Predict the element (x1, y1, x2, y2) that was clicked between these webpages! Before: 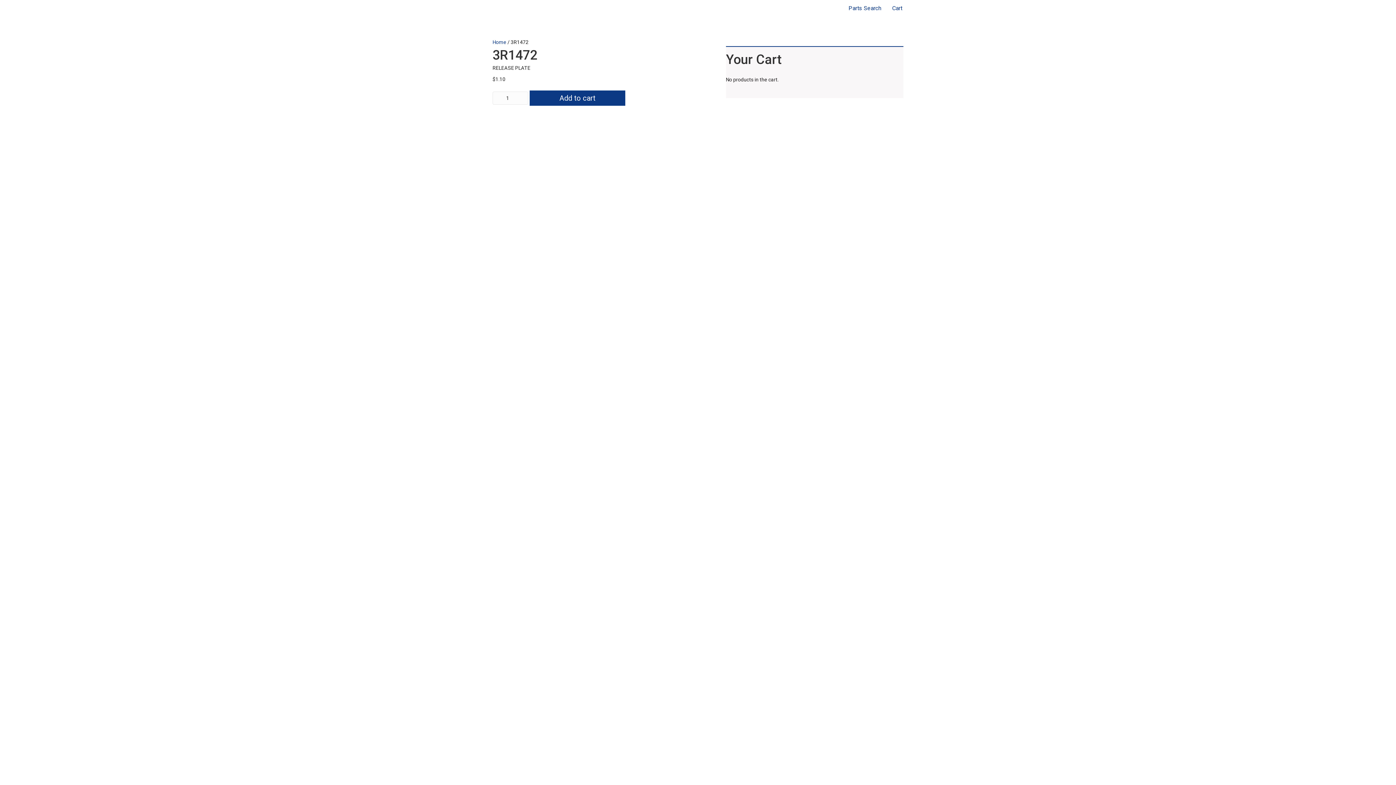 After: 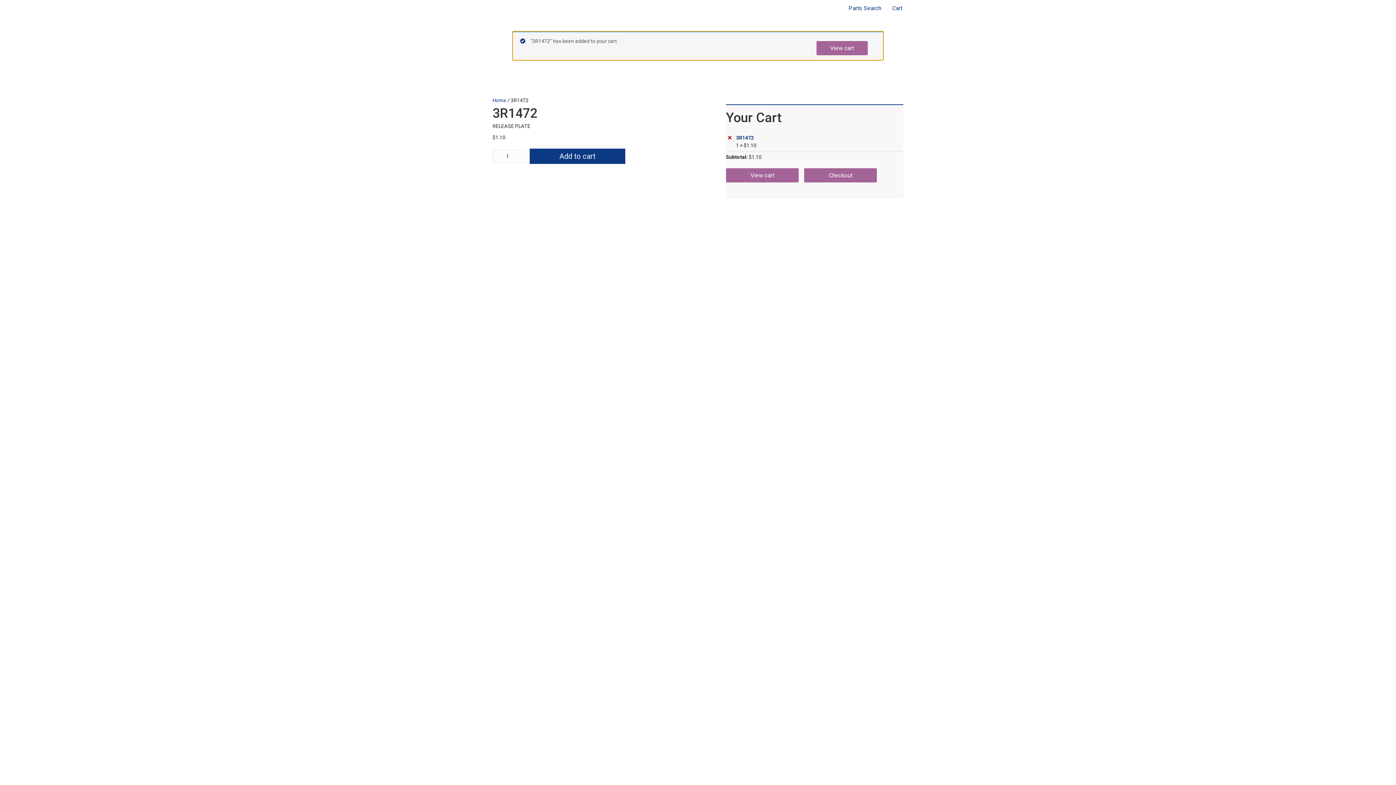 Action: bbox: (529, 90, 625, 105) label: Add to cart